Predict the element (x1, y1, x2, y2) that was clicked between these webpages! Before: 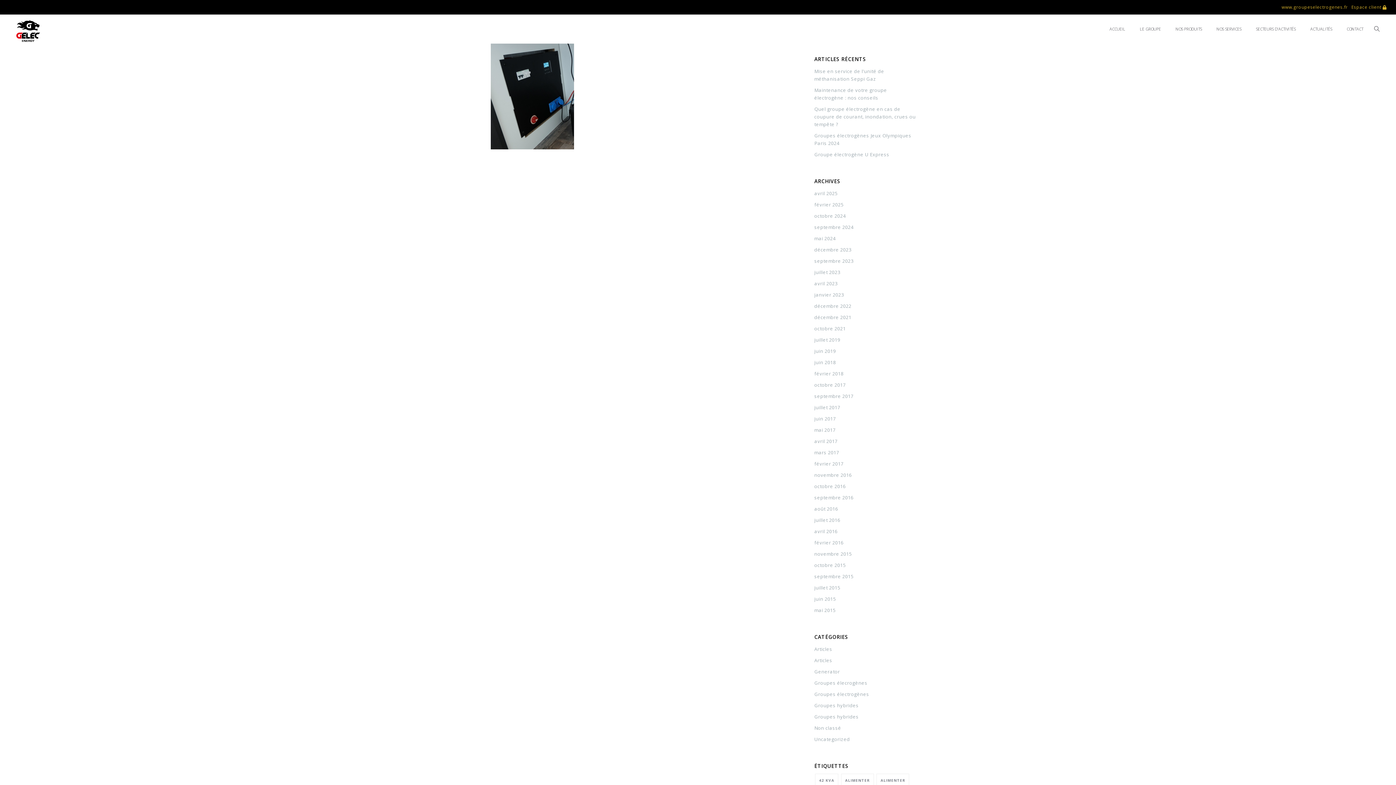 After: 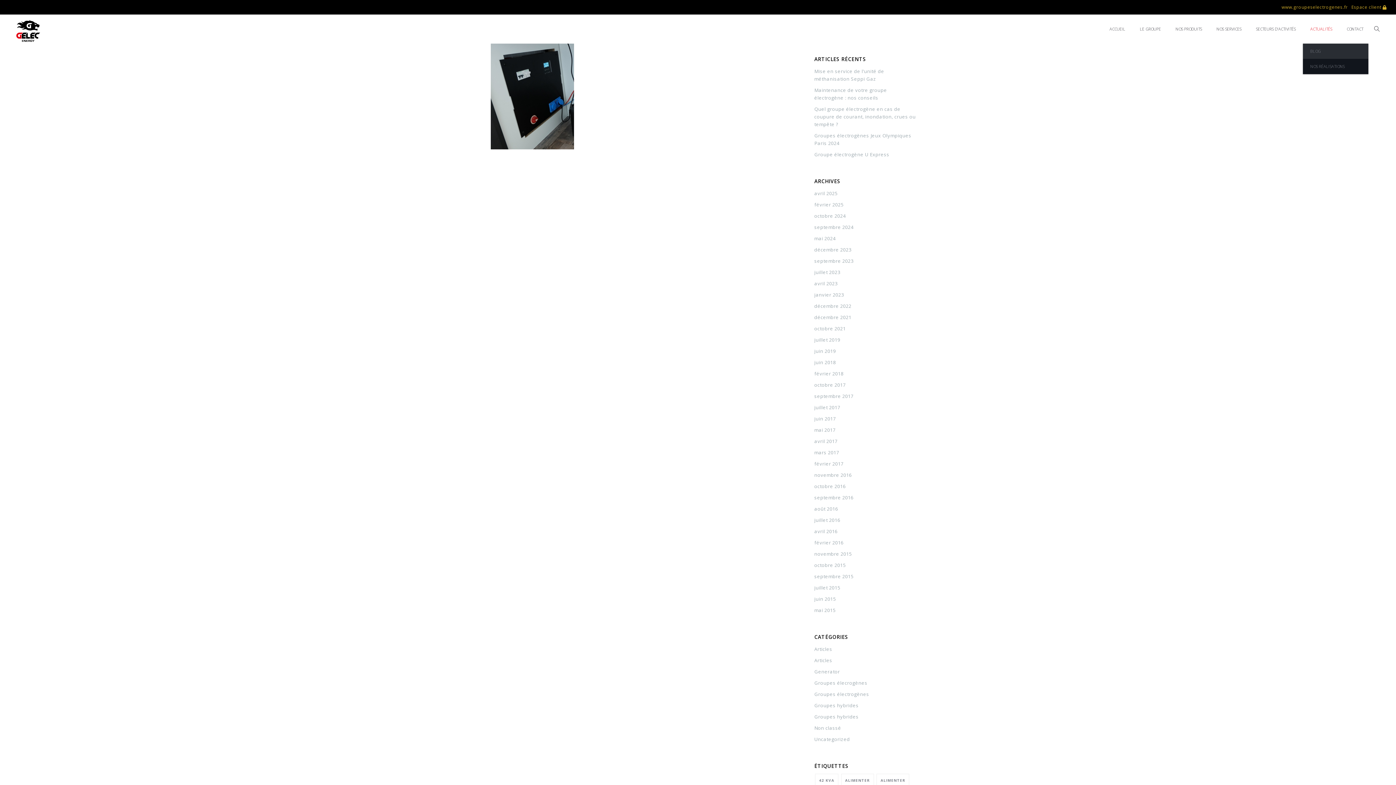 Action: label: ACTUALITÉS bbox: (1303, 14, 1339, 43)